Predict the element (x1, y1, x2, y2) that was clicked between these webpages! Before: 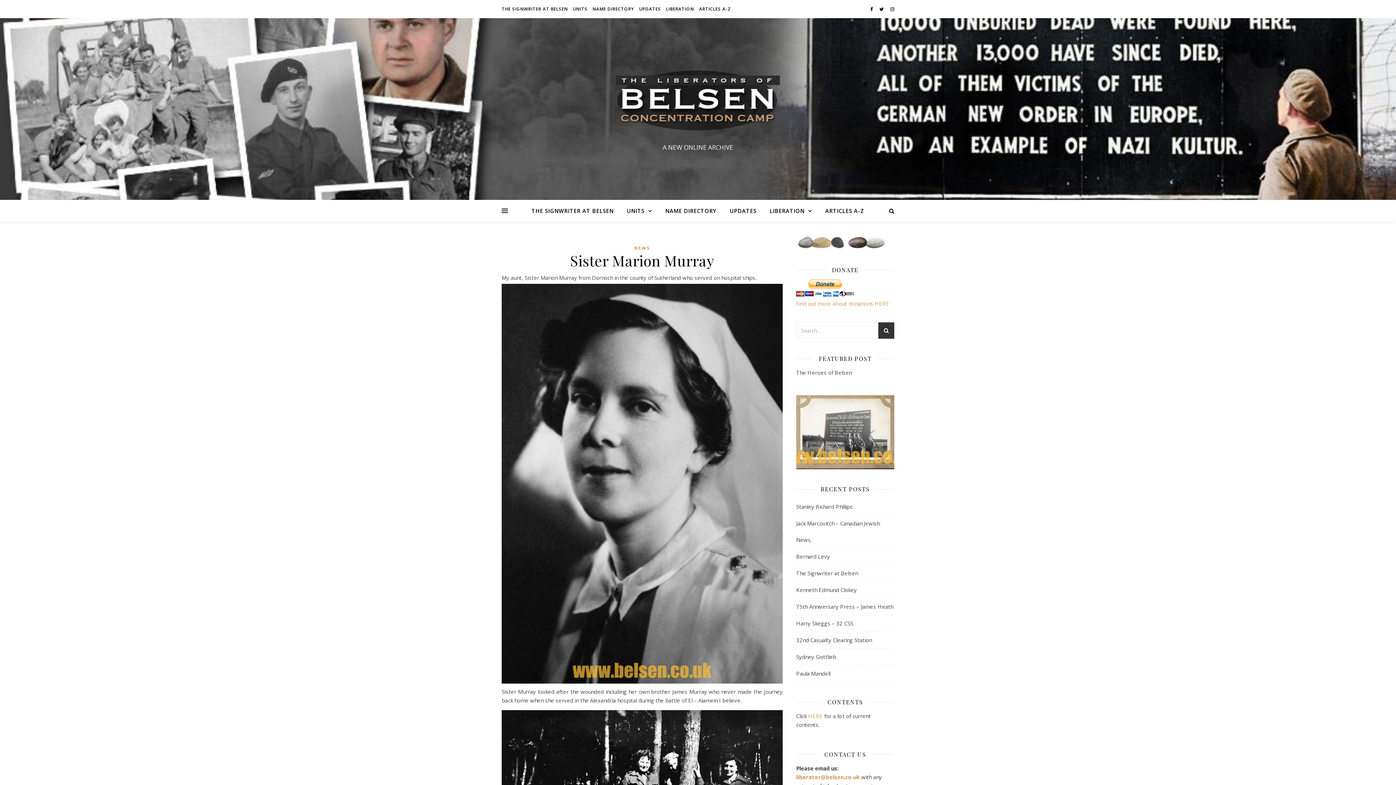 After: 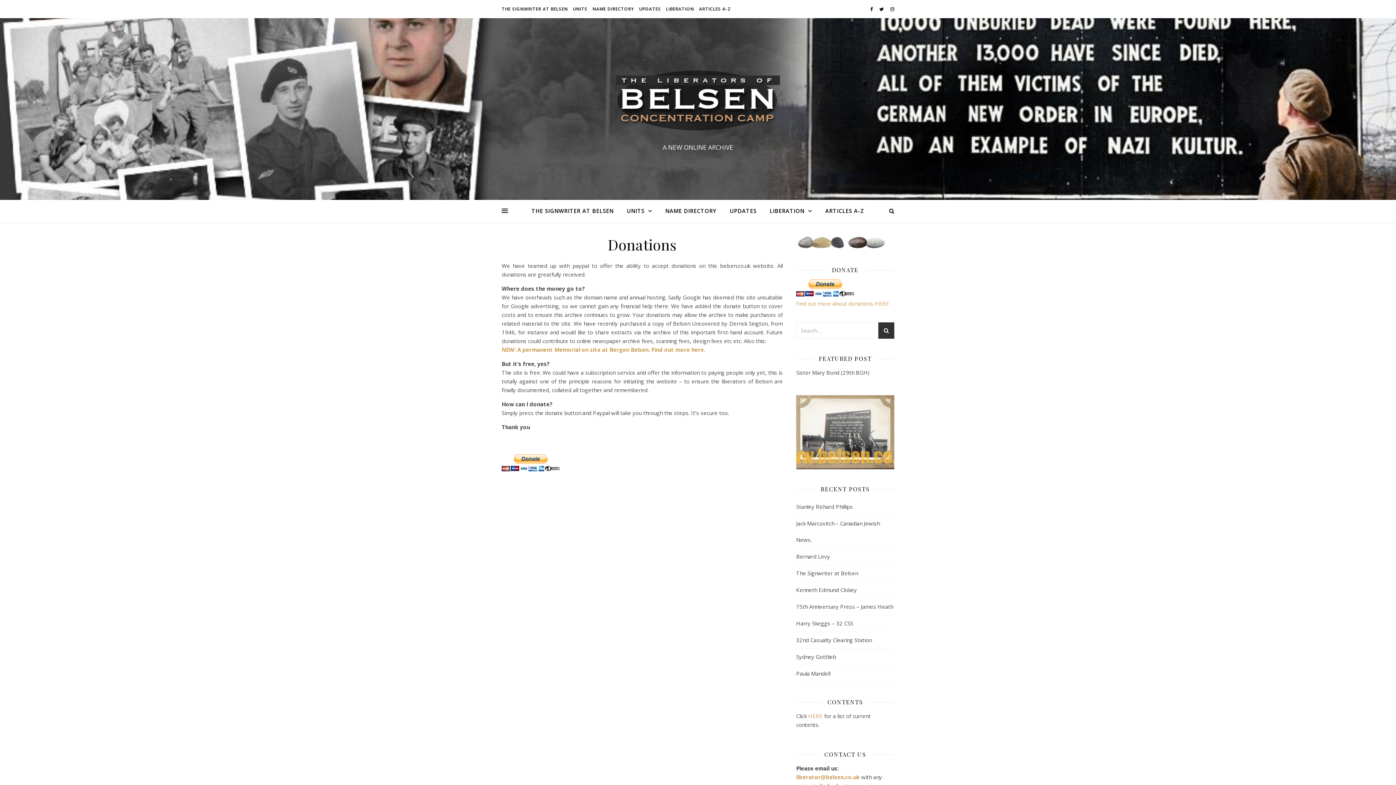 Action: label: Find out more about donations HERE bbox: (796, 300, 889, 307)